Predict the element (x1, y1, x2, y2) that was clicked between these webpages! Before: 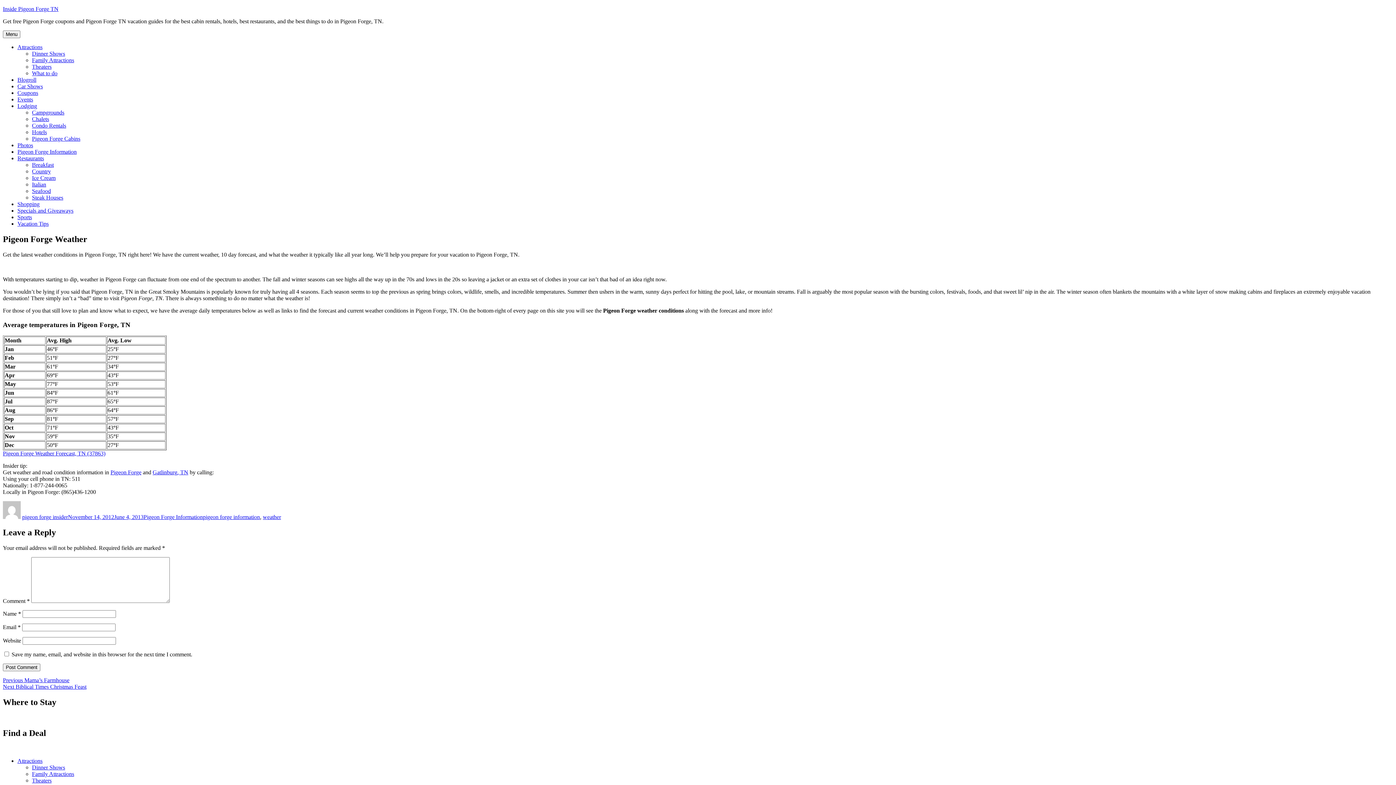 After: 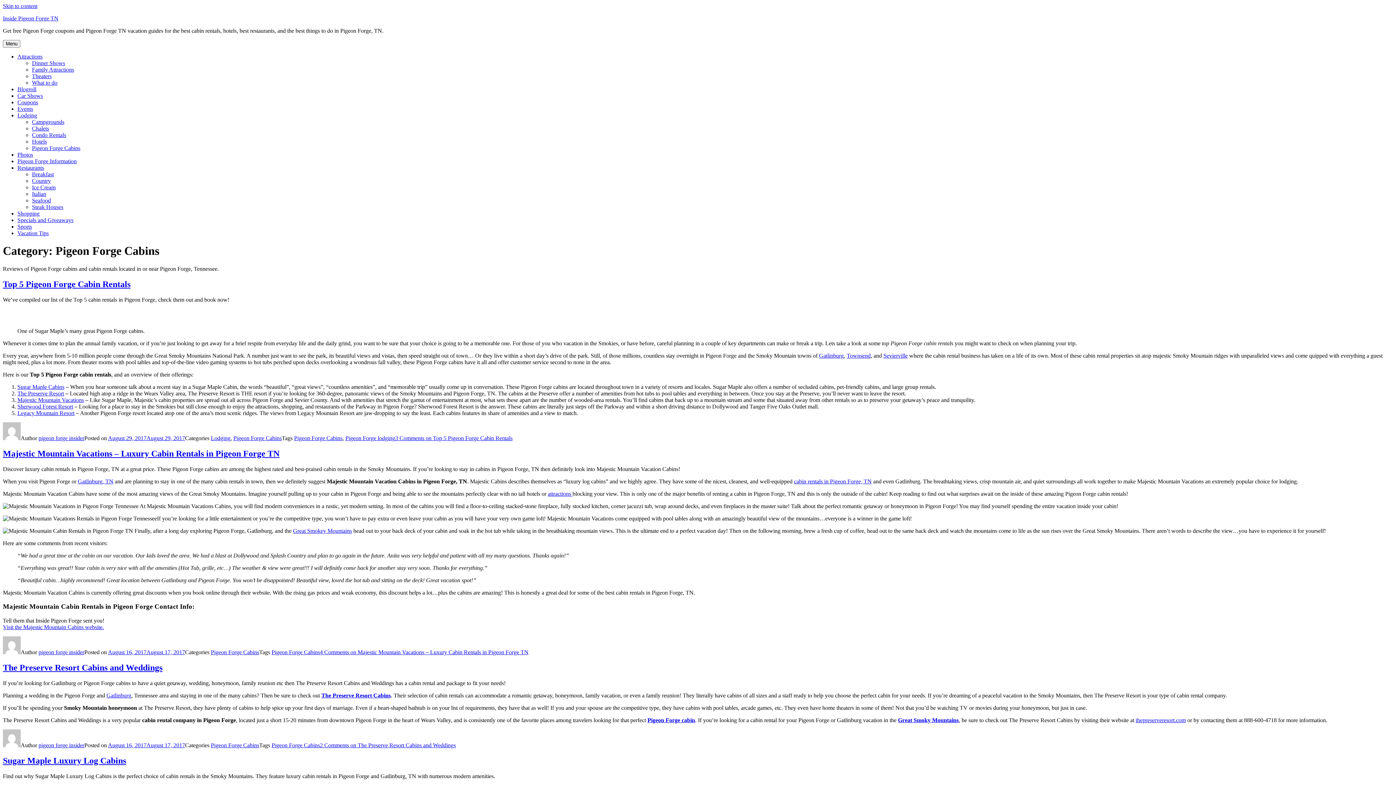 Action: bbox: (32, 135, 80, 141) label: Pigeon Forge Cabins